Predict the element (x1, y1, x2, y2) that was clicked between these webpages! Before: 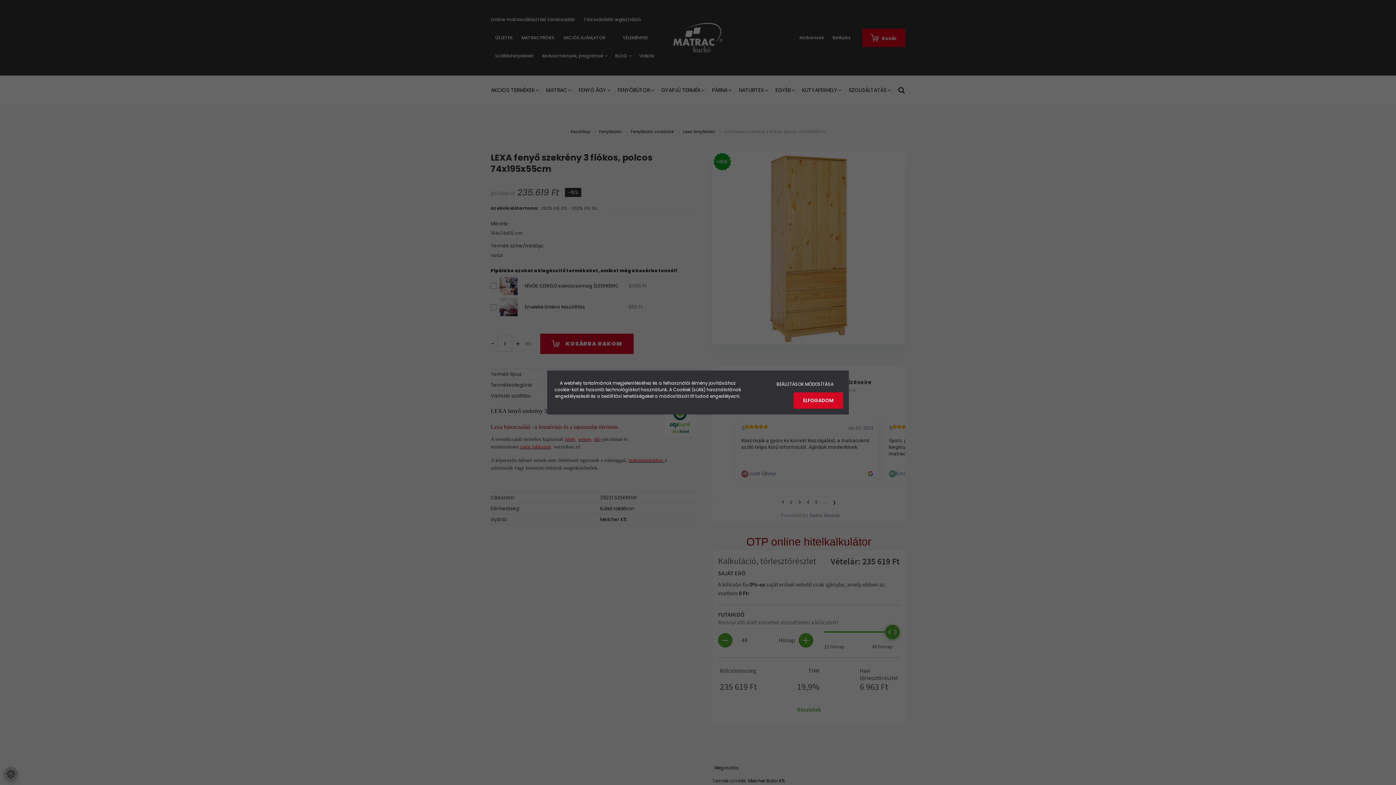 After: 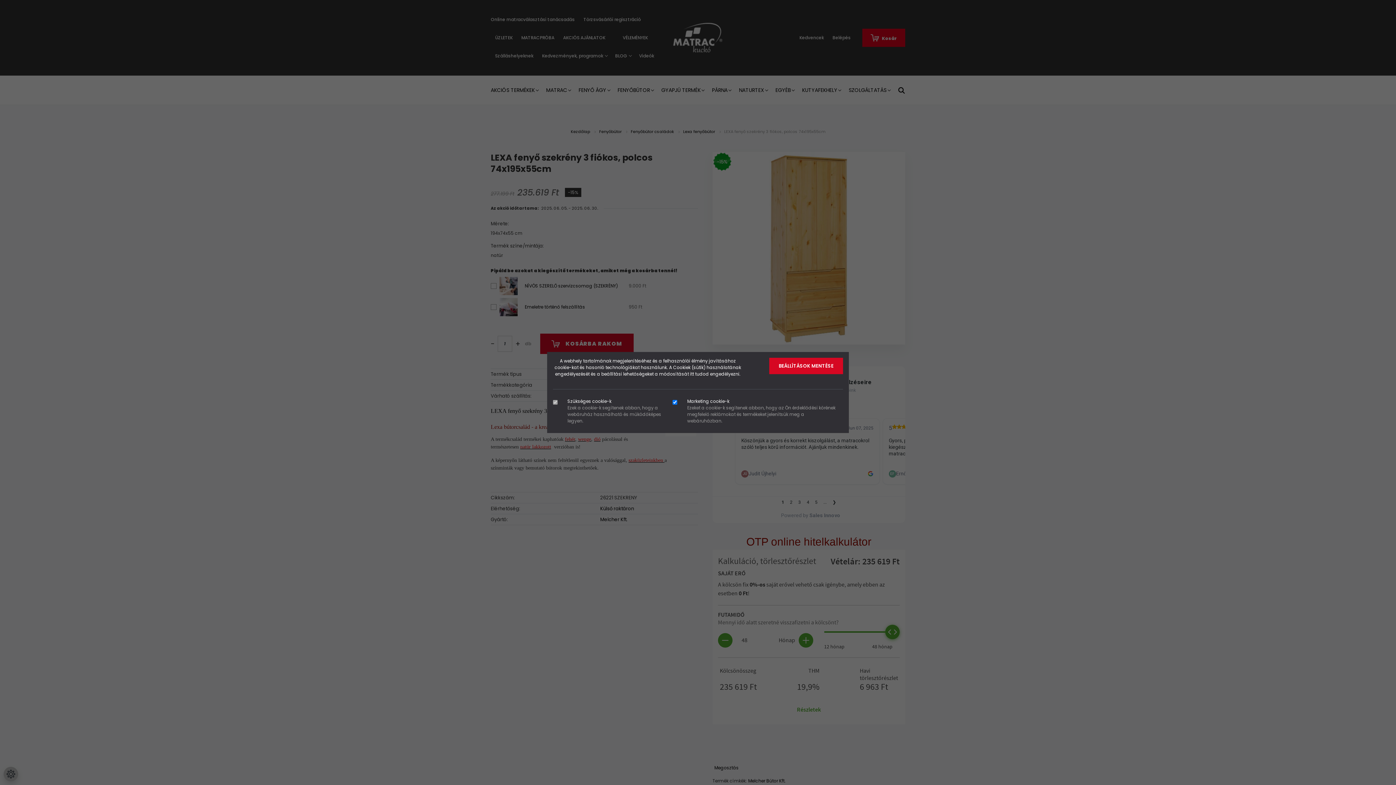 Action: bbox: (767, 376, 843, 392) label: BEÁLLÍTÁSOK MÓDOSÍTÁSA